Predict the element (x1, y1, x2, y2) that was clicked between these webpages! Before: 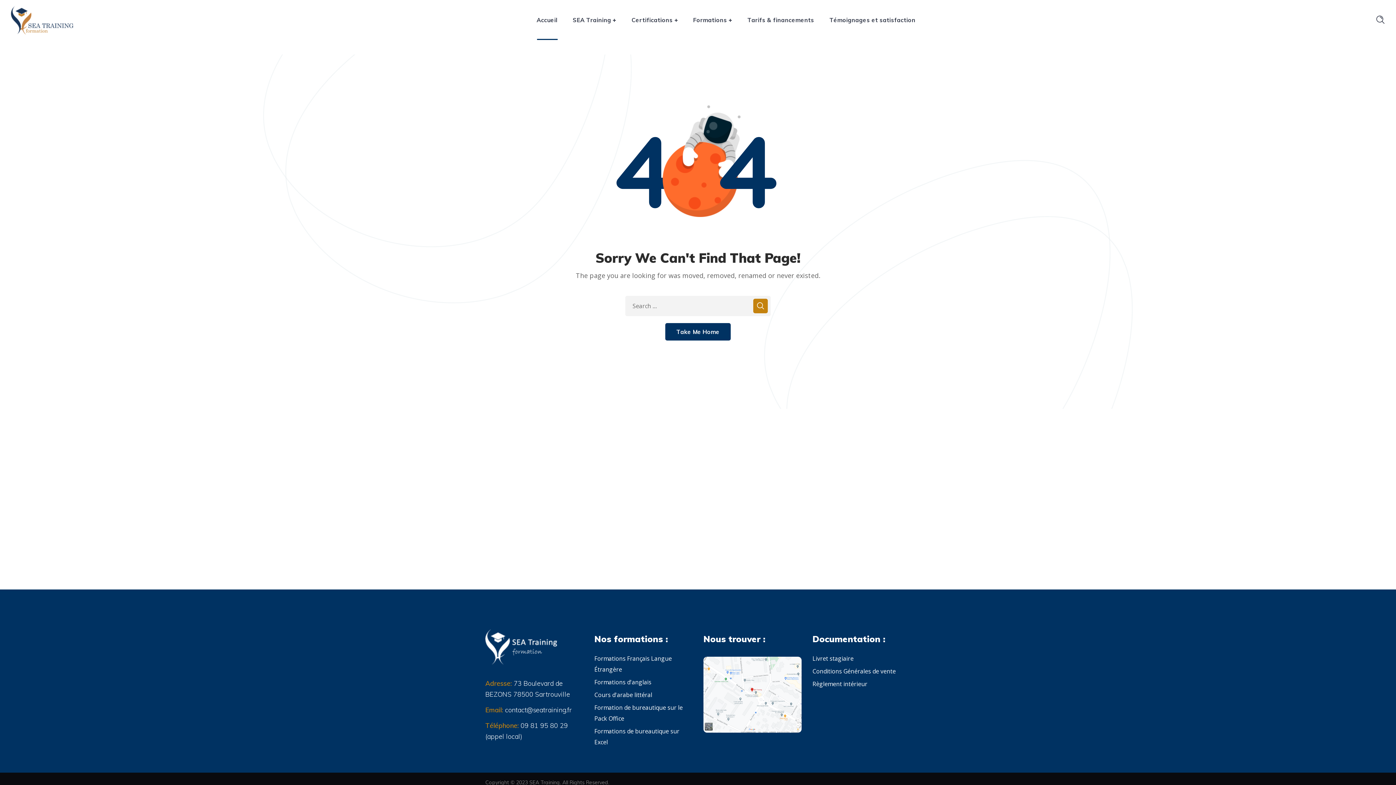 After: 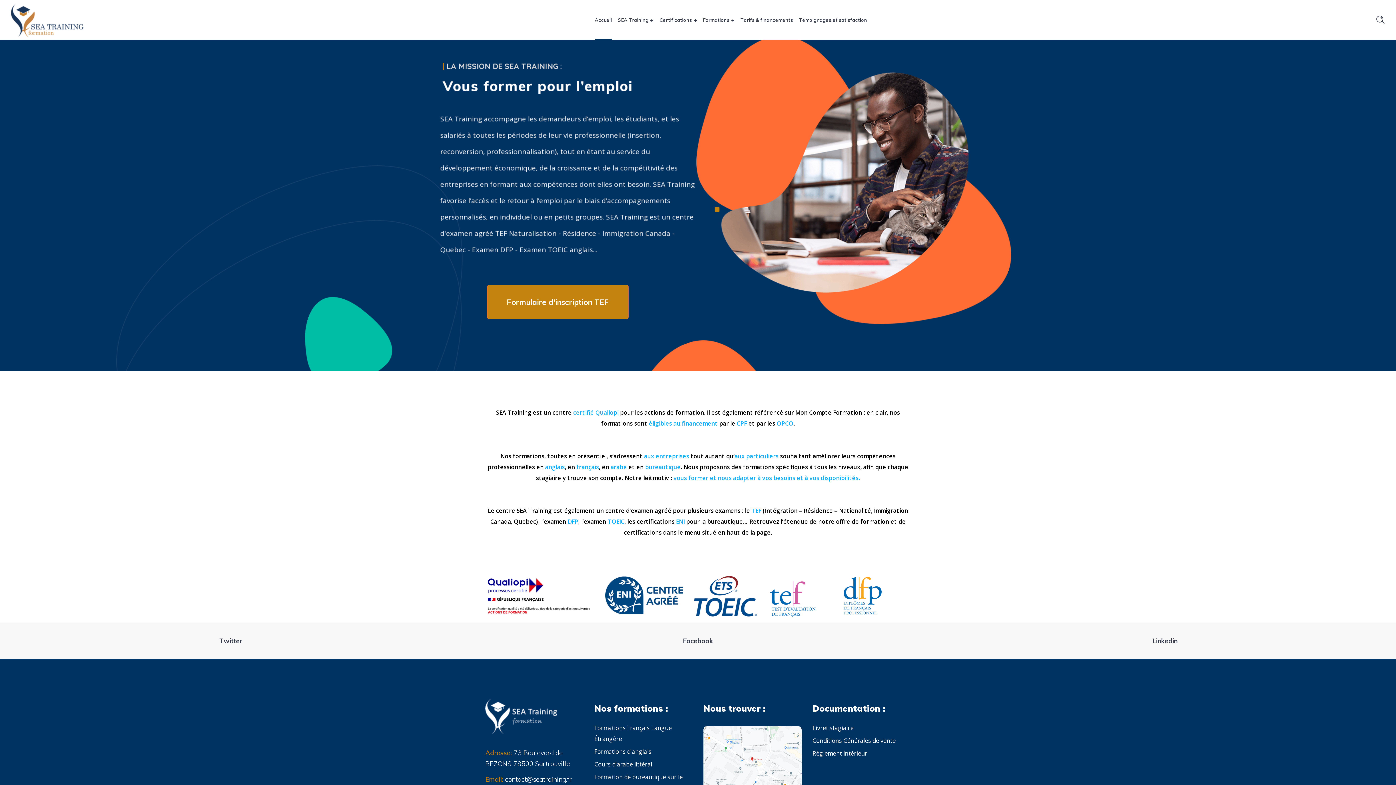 Action: bbox: (10, 15, 73, 23)